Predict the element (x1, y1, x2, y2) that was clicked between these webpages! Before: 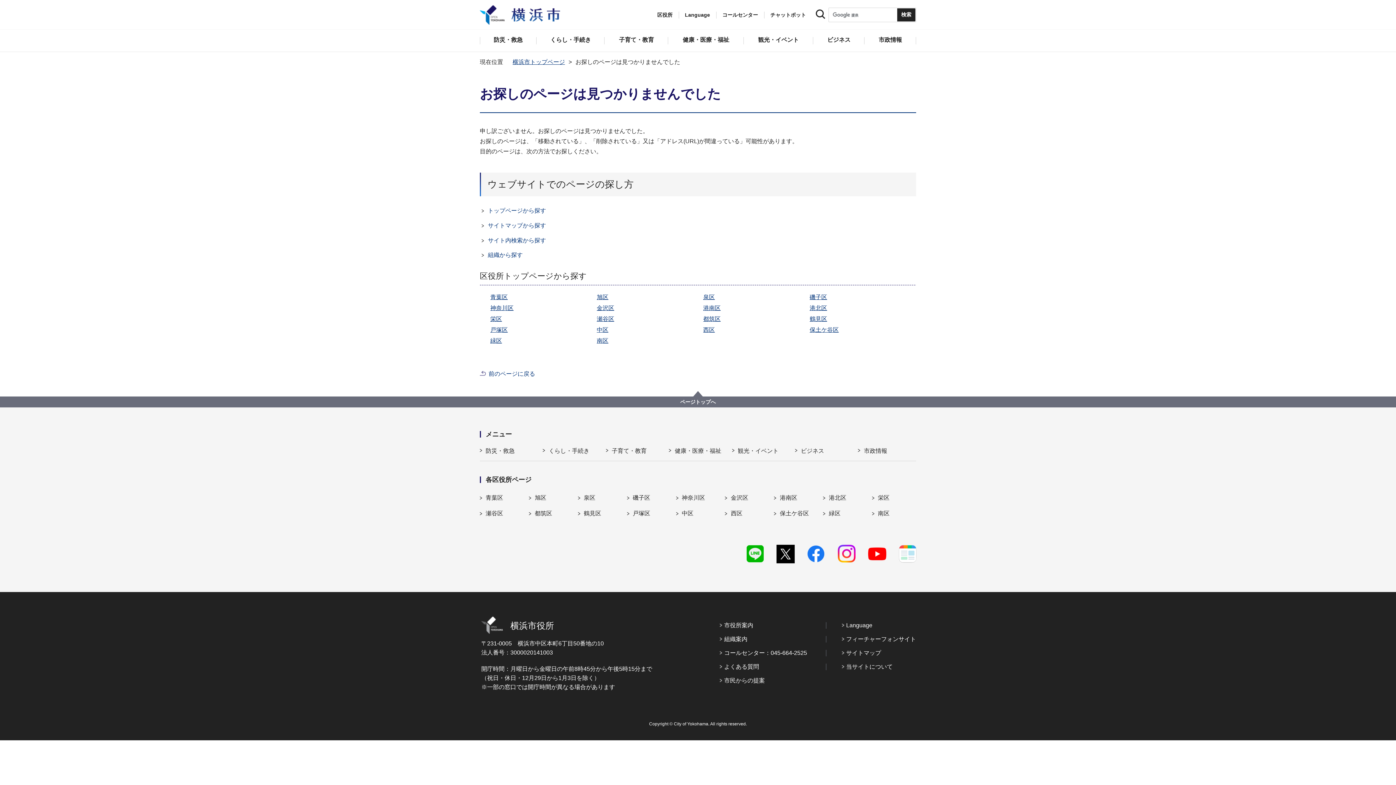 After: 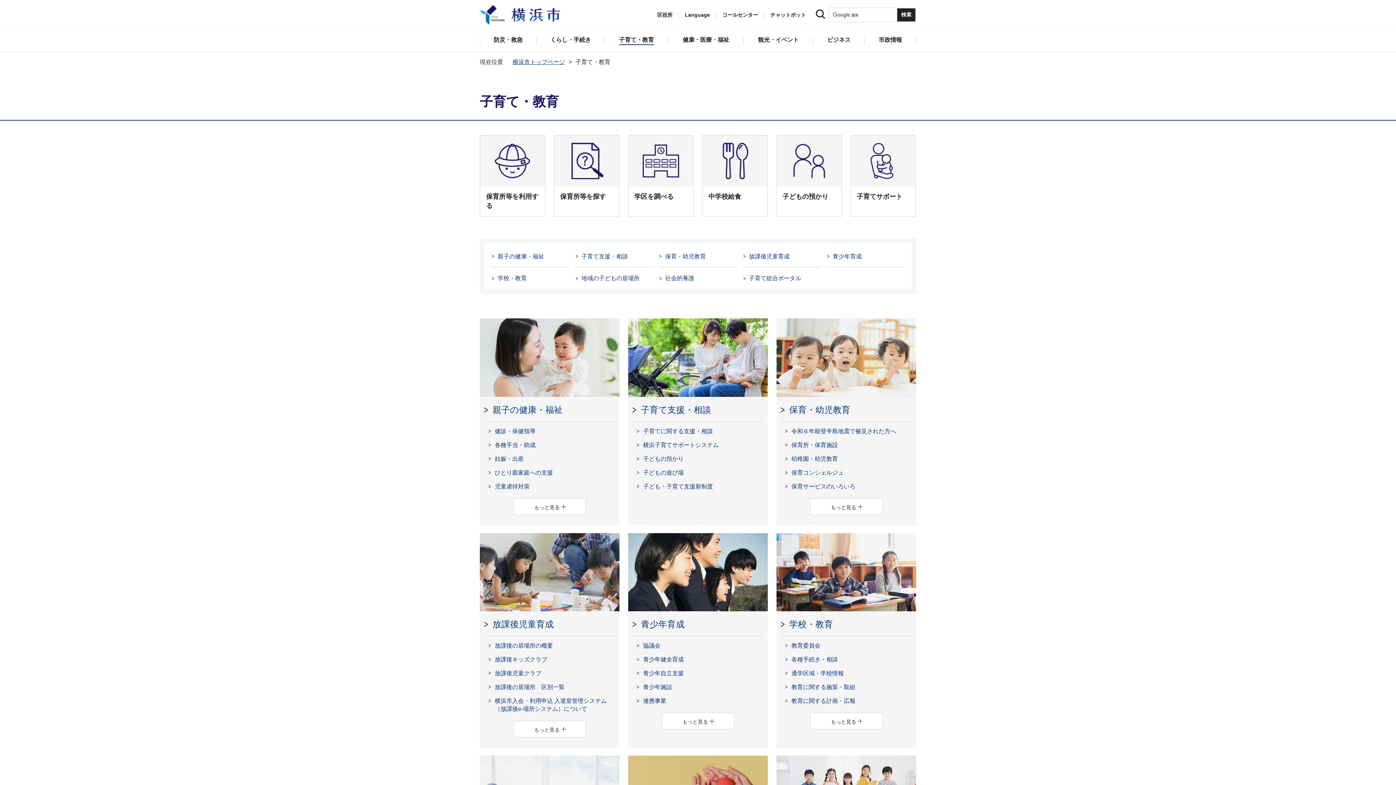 Action: bbox: (604, 29, 668, 51) label: 子育て・教育